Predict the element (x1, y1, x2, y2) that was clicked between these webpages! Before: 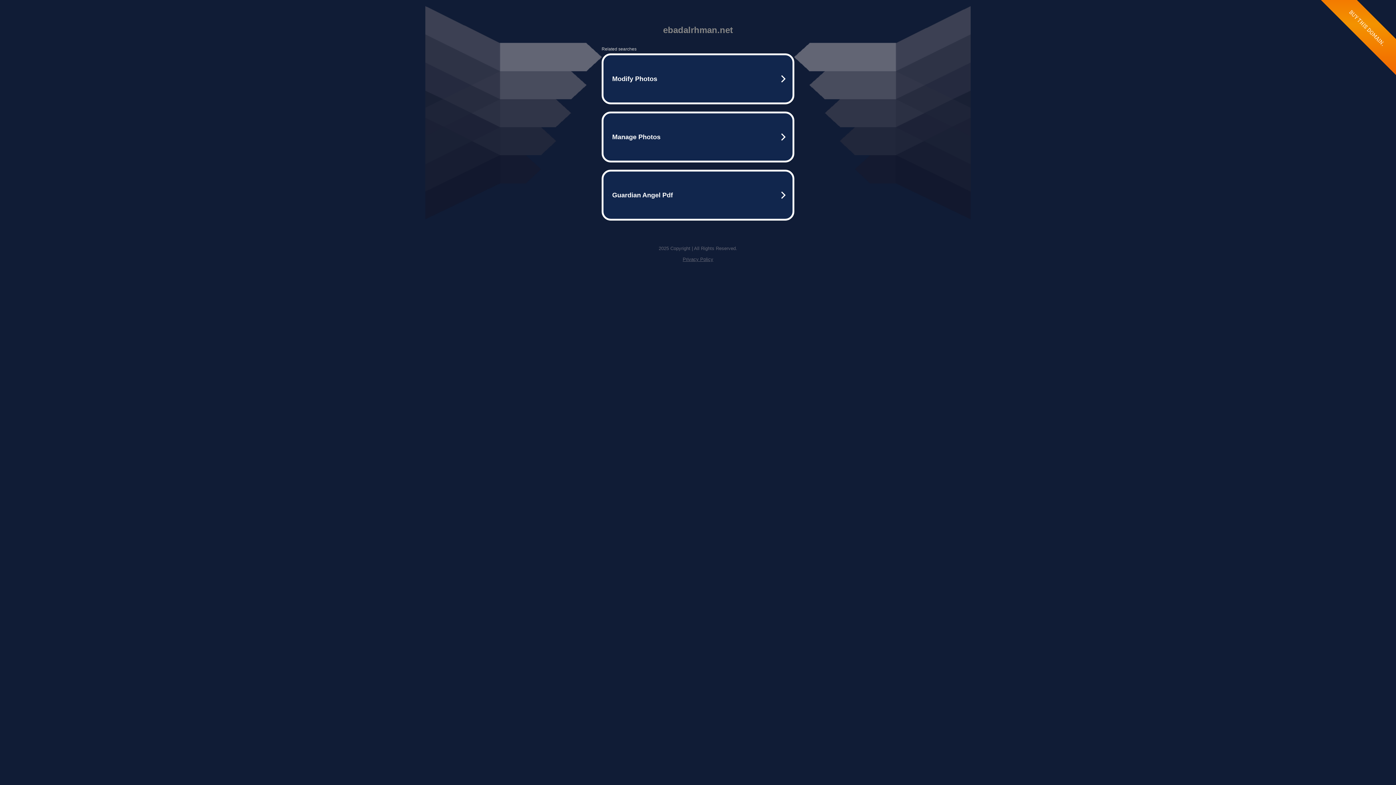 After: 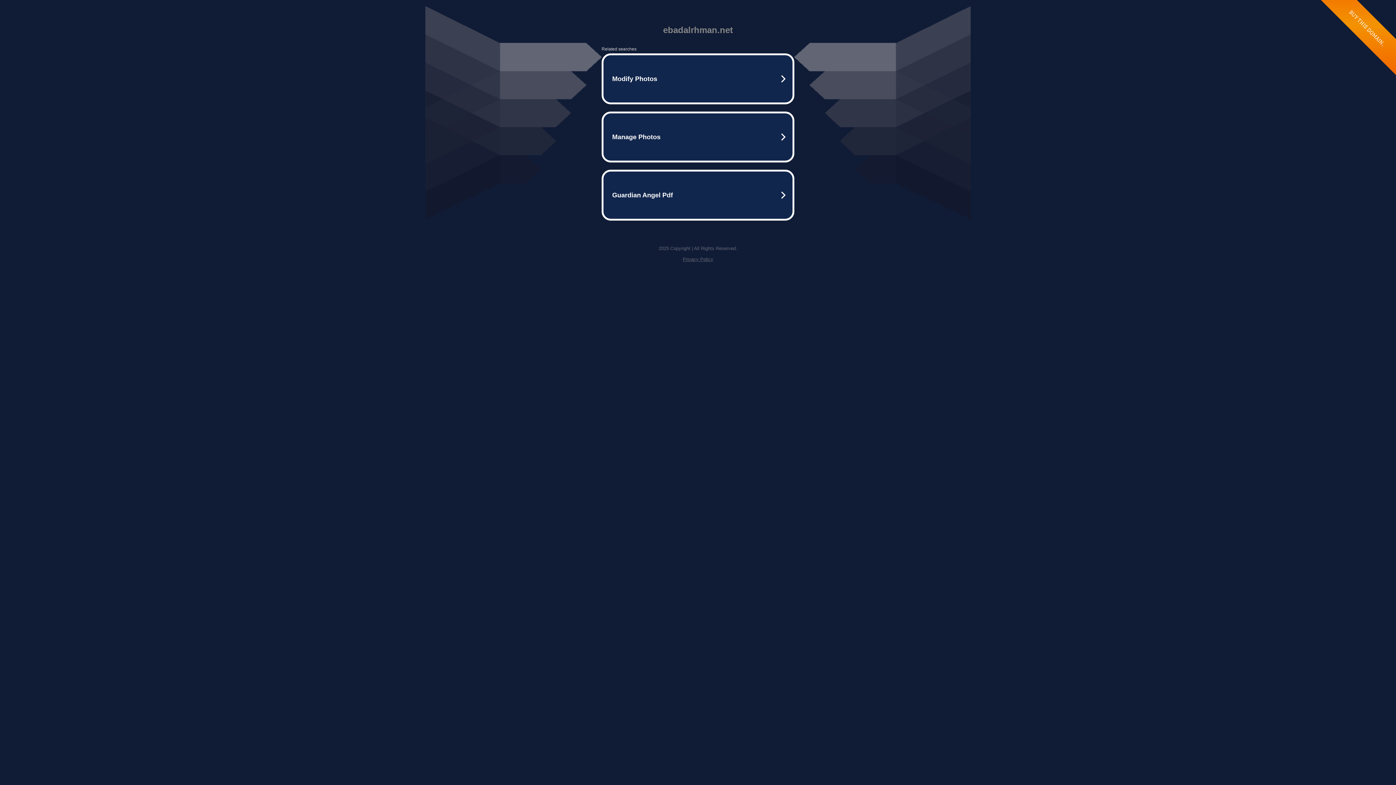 Action: label: Privacy Policy bbox: (682, 256, 713, 262)